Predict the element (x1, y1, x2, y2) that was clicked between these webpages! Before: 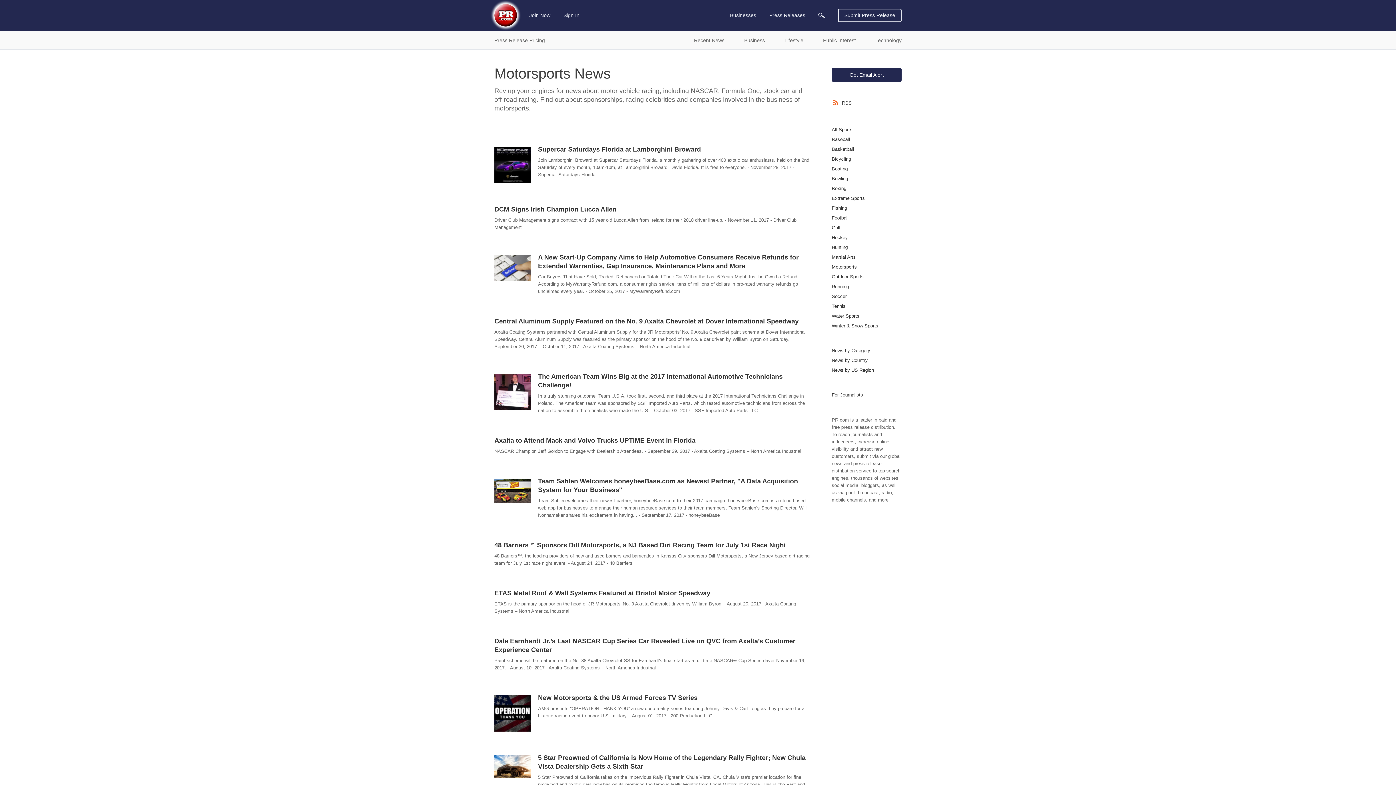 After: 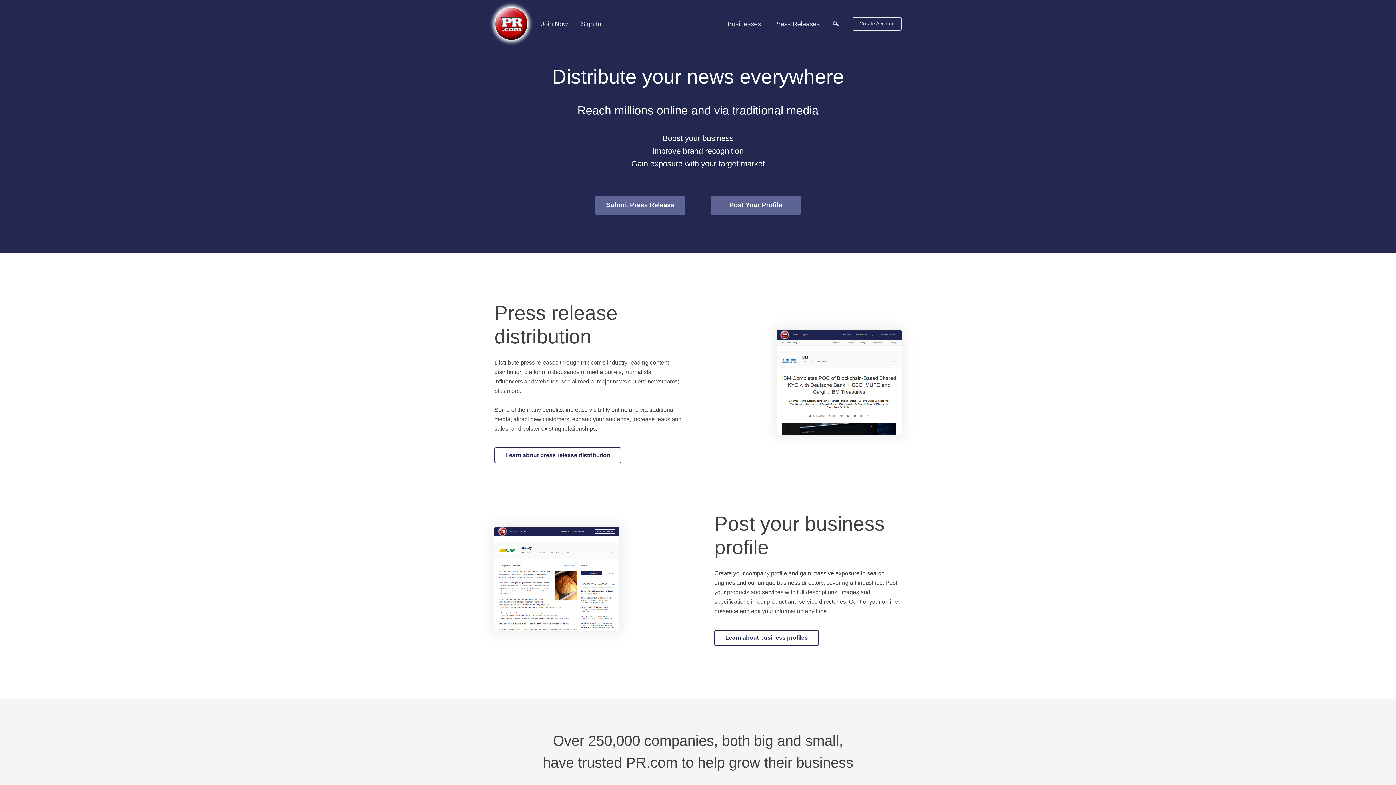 Action: bbox: (494, 4, 517, 26)